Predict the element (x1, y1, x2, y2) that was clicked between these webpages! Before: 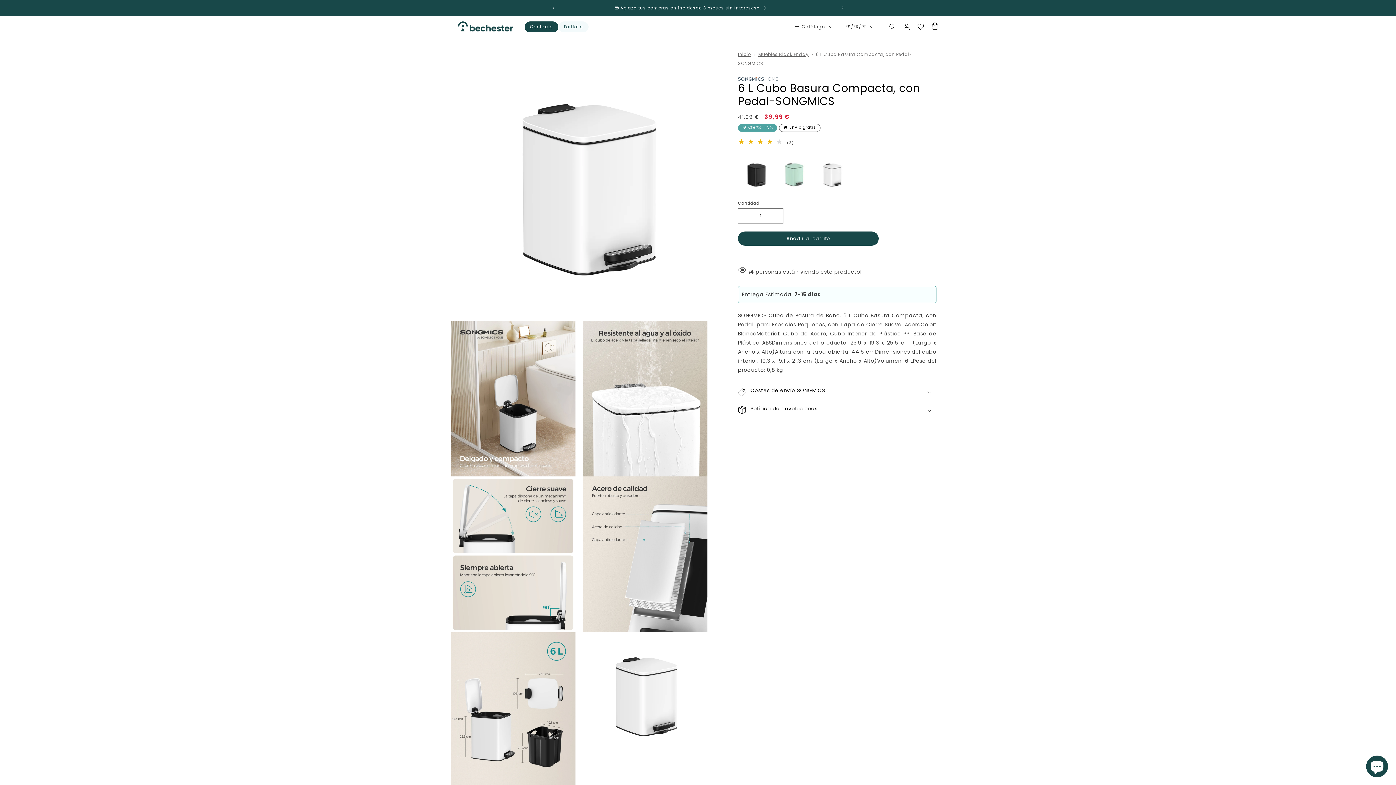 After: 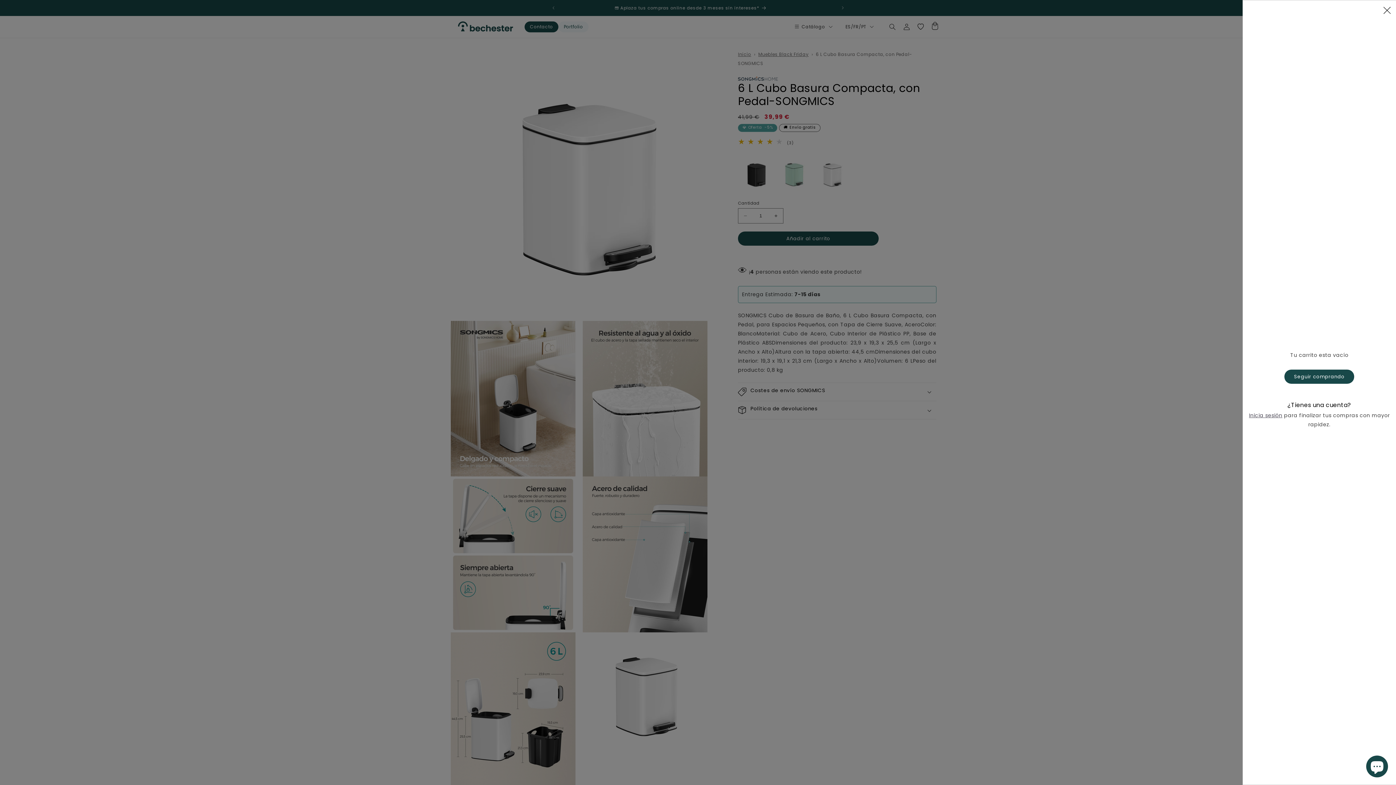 Action: label: Carrito bbox: (927, 19, 942, 33)